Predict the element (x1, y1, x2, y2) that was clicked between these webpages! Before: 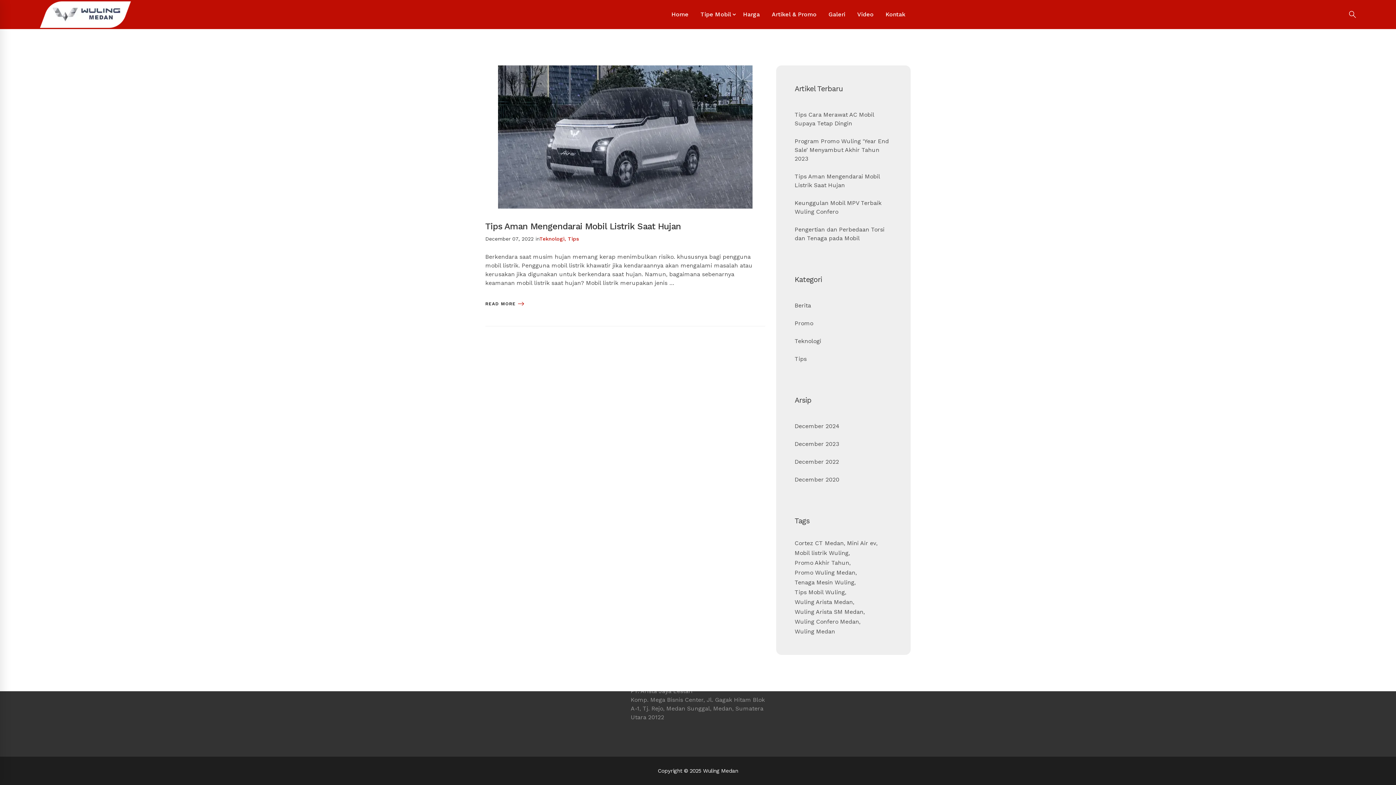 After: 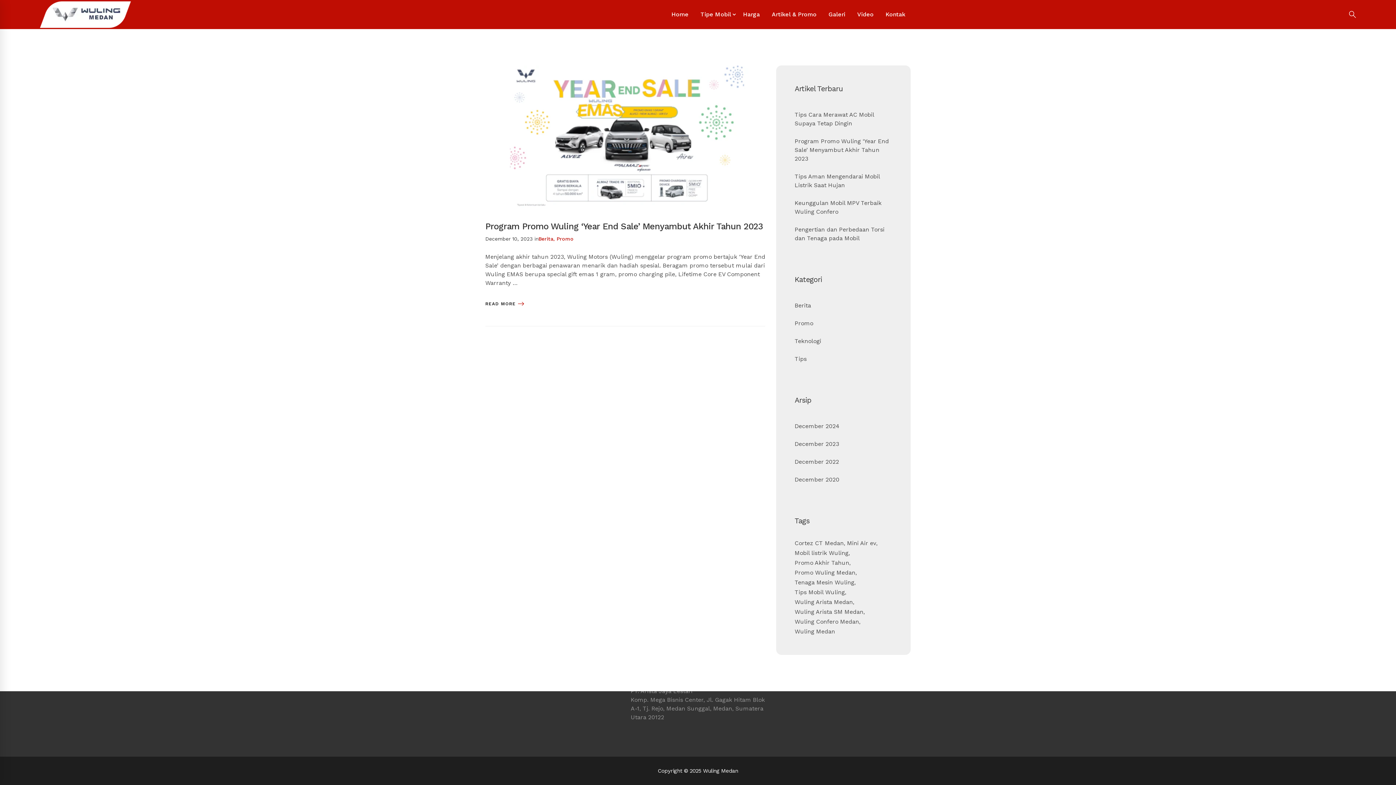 Action: label: December 2023 bbox: (794, 435, 892, 453)